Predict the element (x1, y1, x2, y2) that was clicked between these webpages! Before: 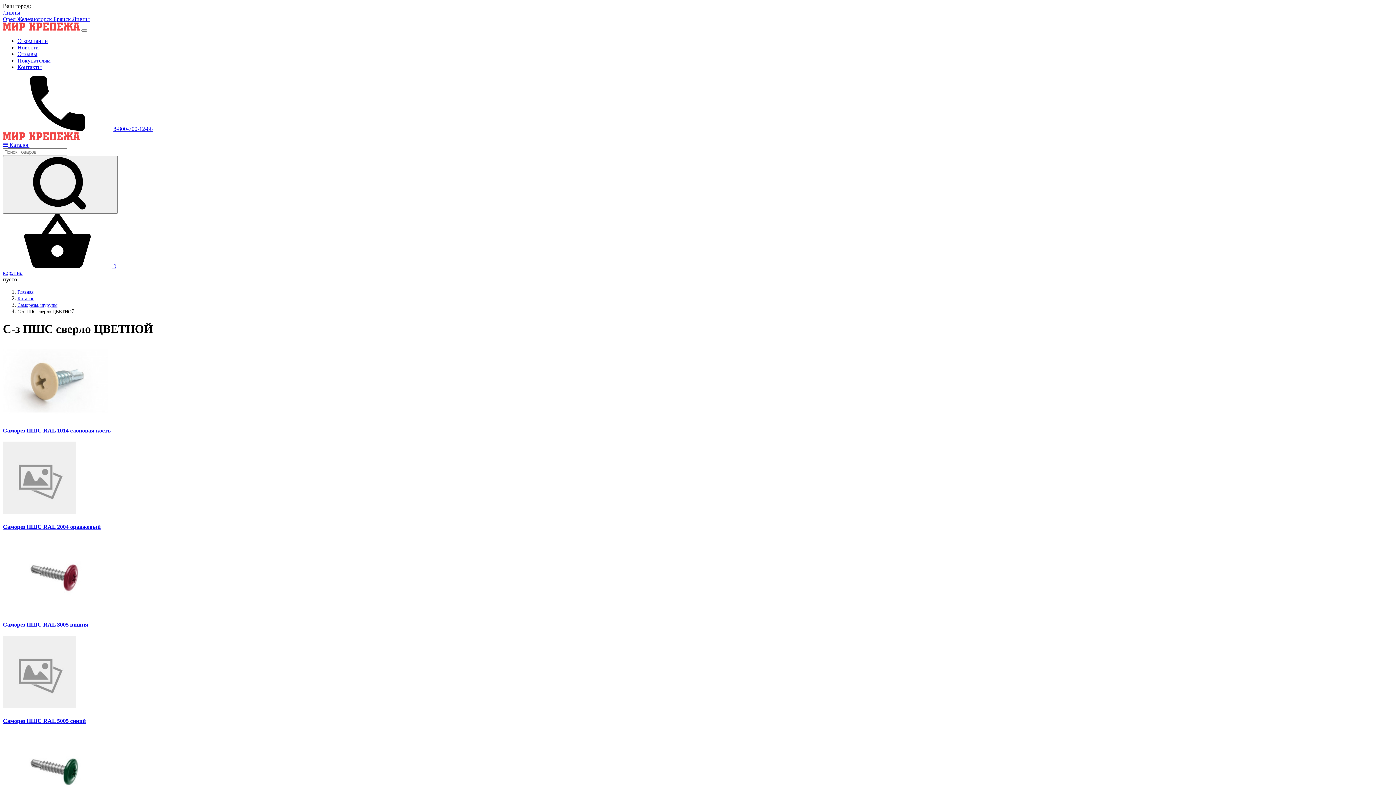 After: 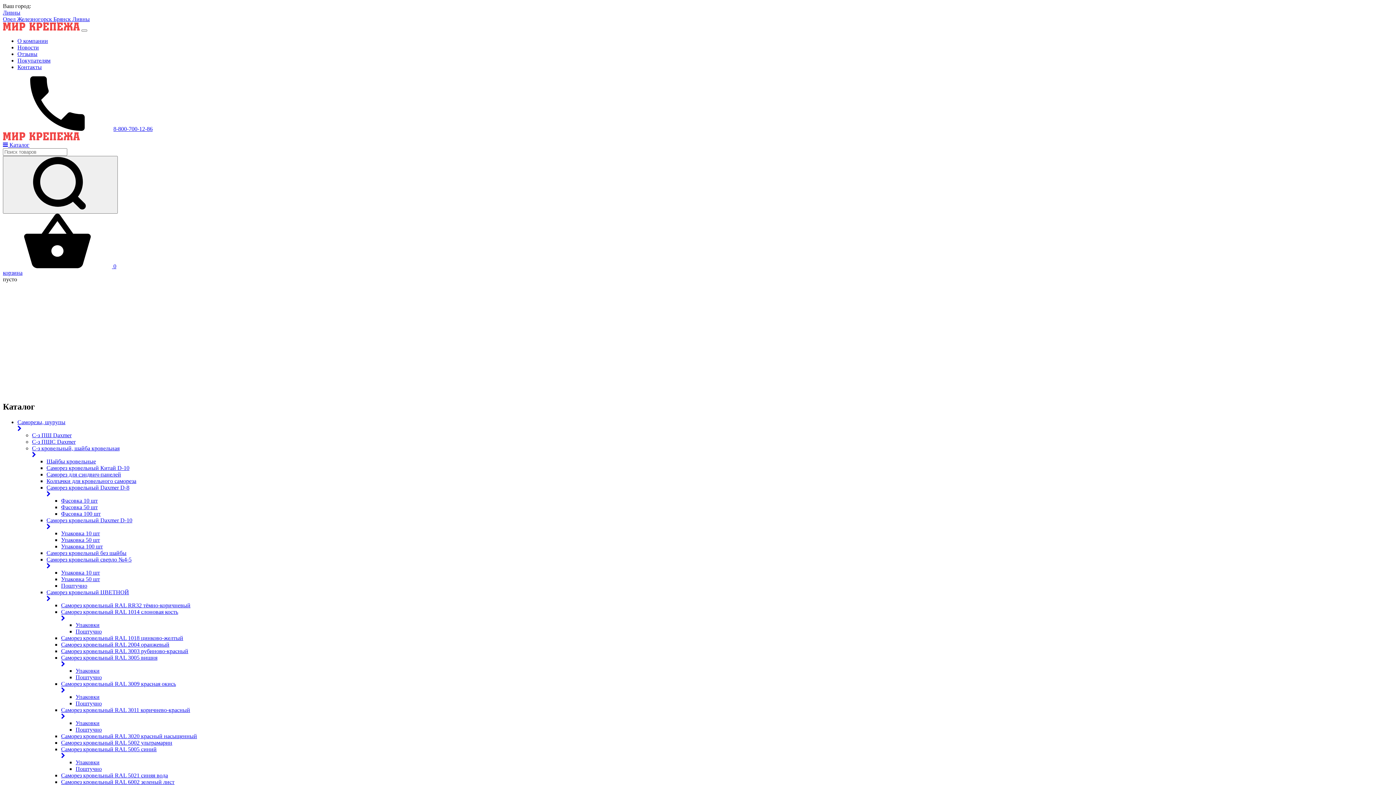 Action: bbox: (2, 25, 80, 31)